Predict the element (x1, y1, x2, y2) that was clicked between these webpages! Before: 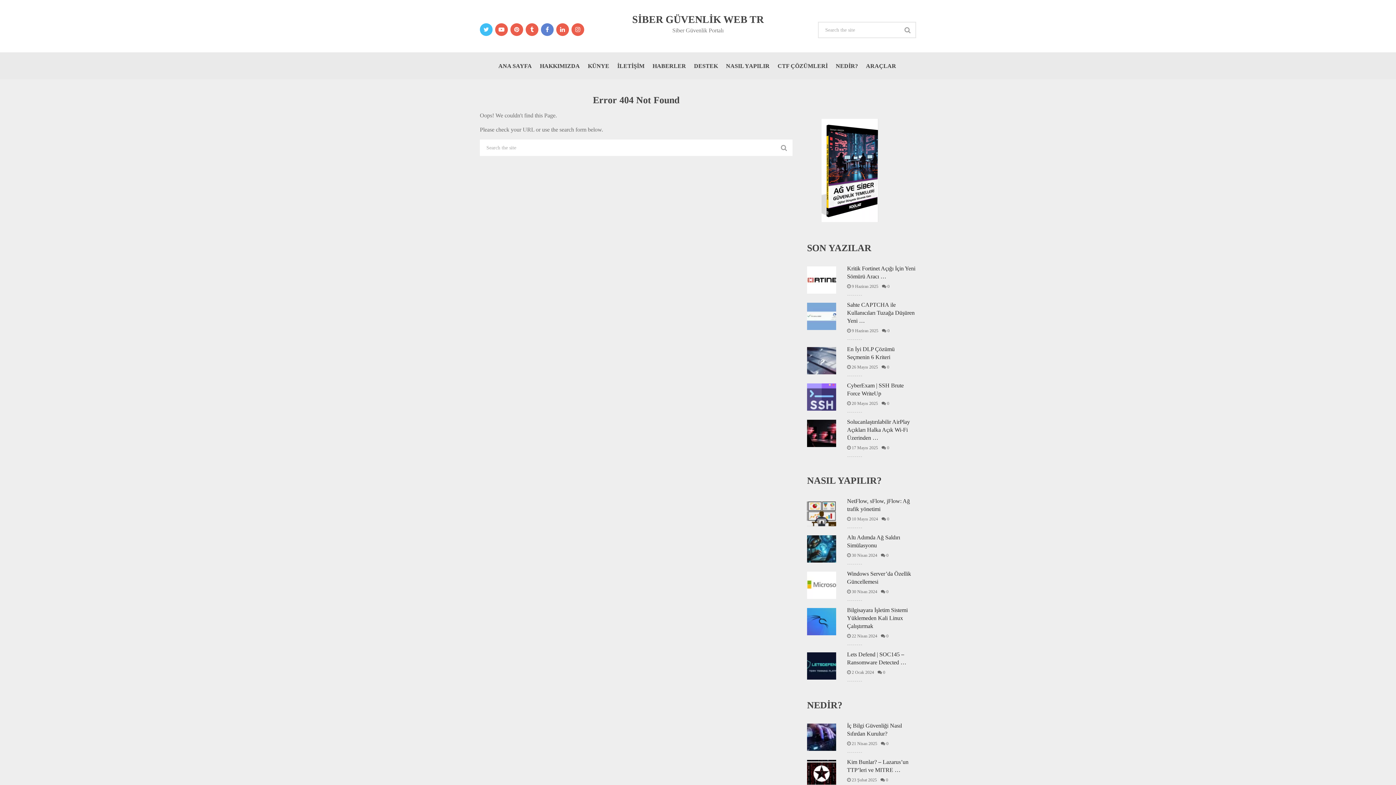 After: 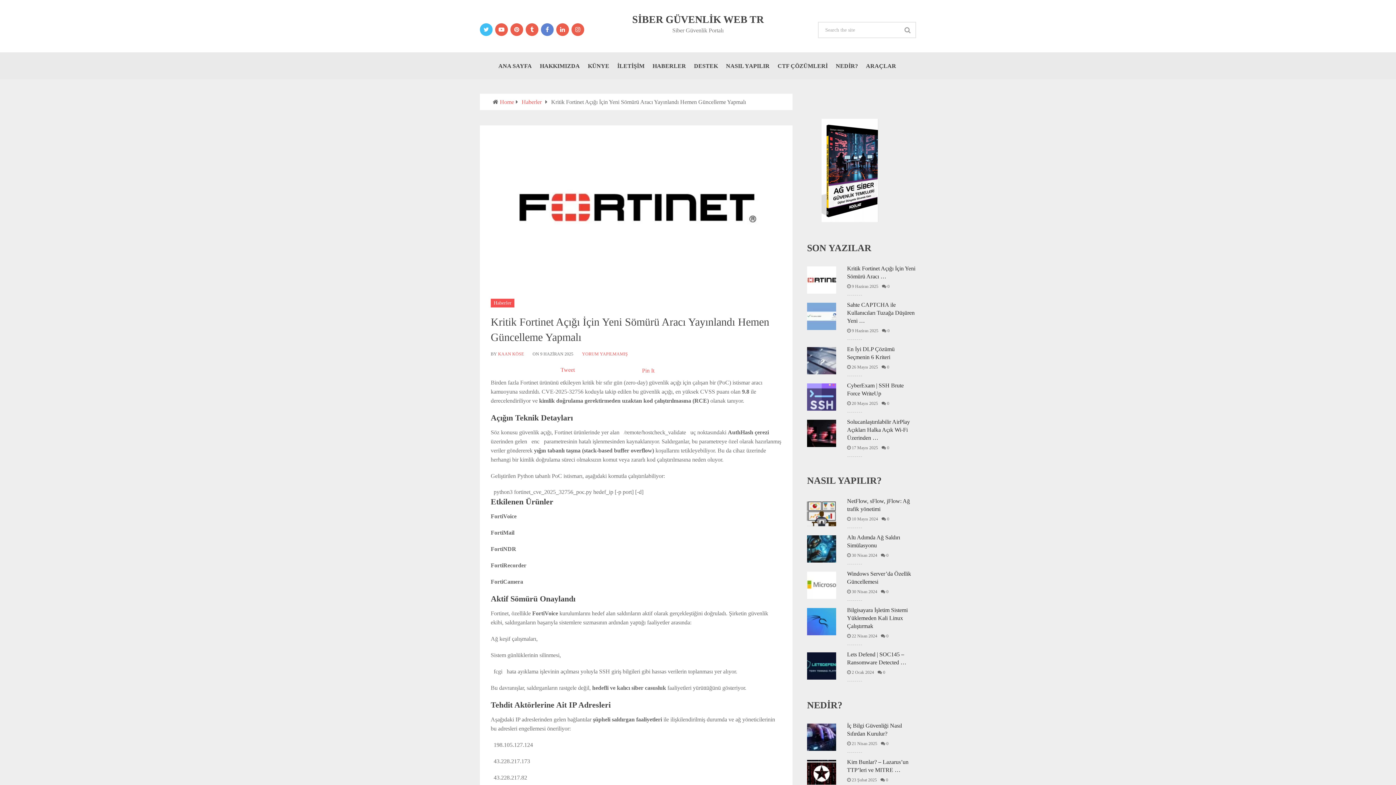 Action: label: Kritik Fortinet Açığı İçin Yeni Sömürü Aracı … bbox: (807, 282, 916, 298)